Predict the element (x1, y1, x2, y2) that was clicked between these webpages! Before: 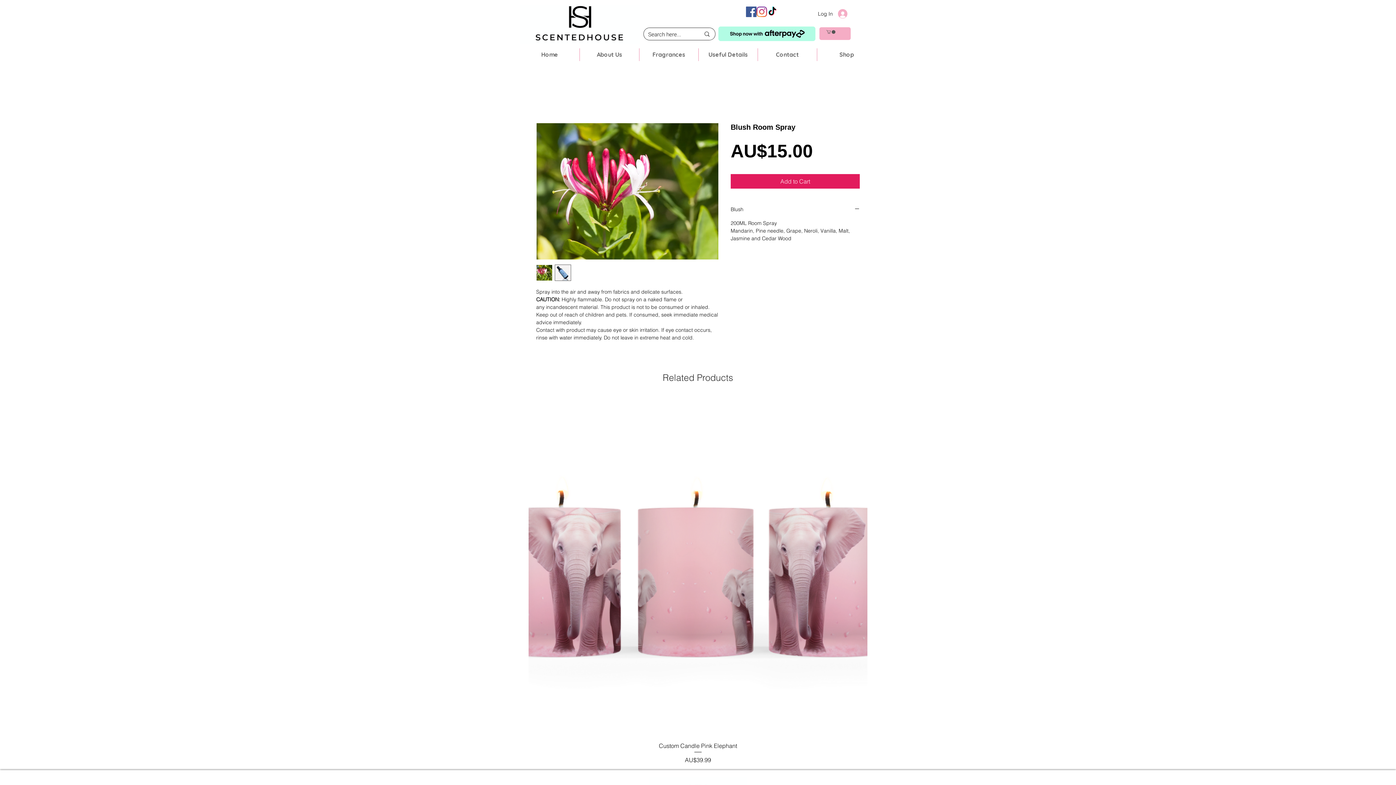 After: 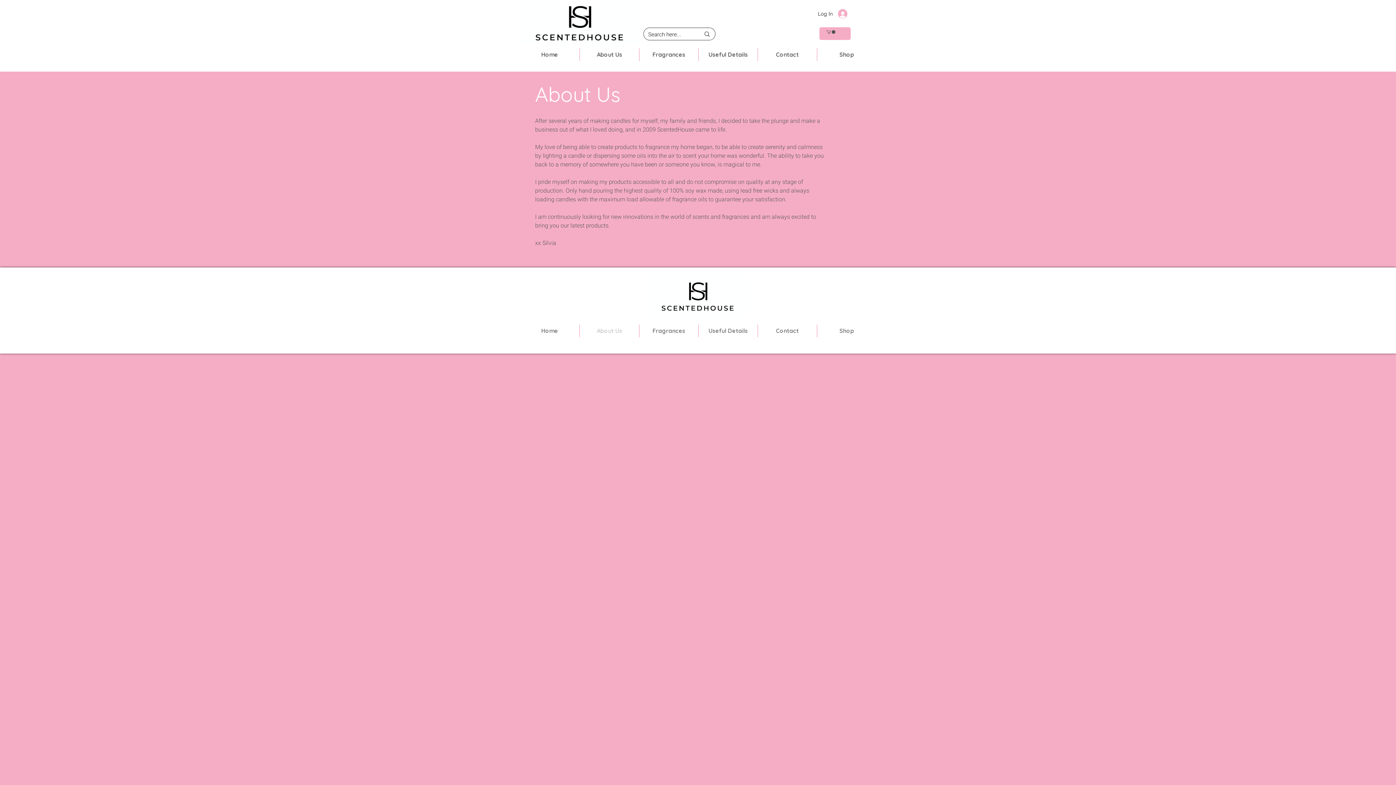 Action: bbox: (580, 48, 639, 61) label: About Us